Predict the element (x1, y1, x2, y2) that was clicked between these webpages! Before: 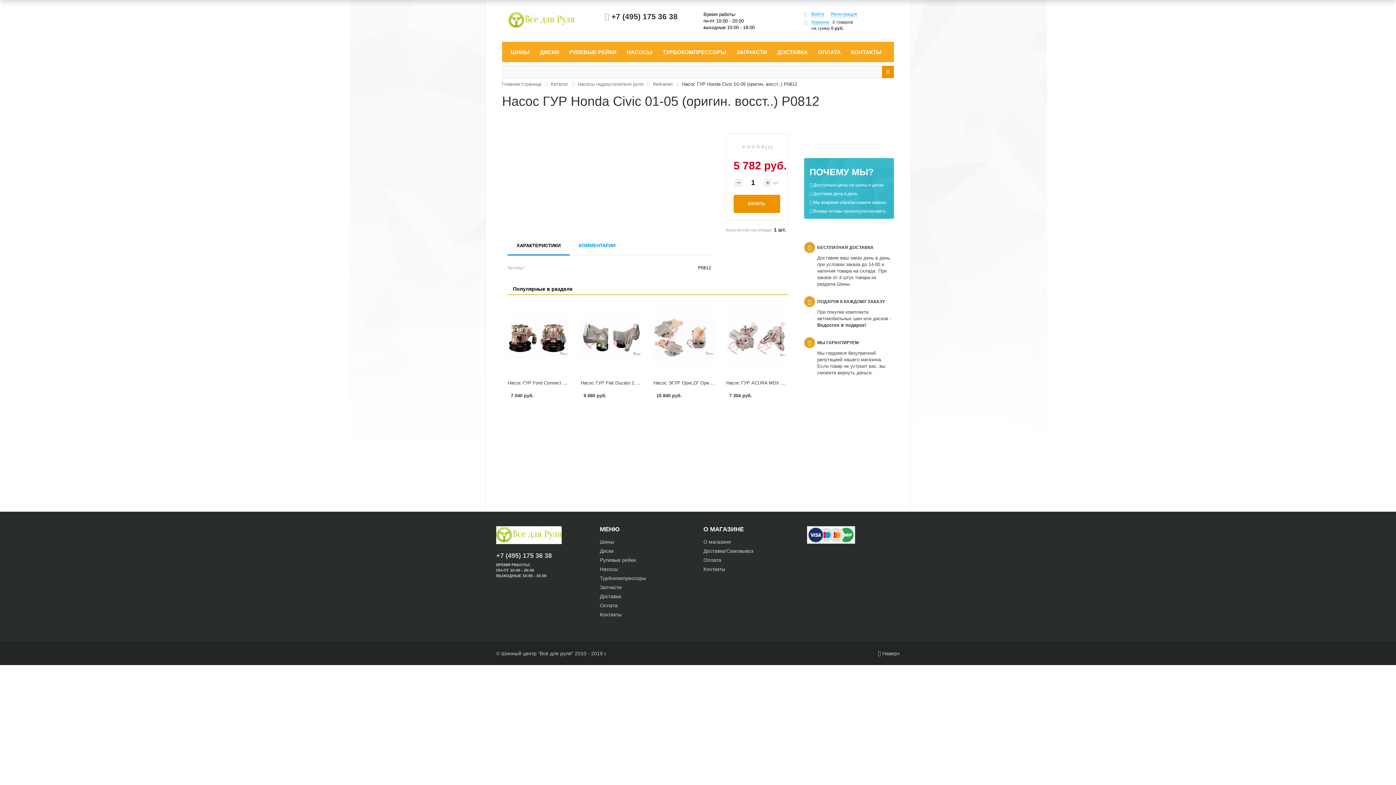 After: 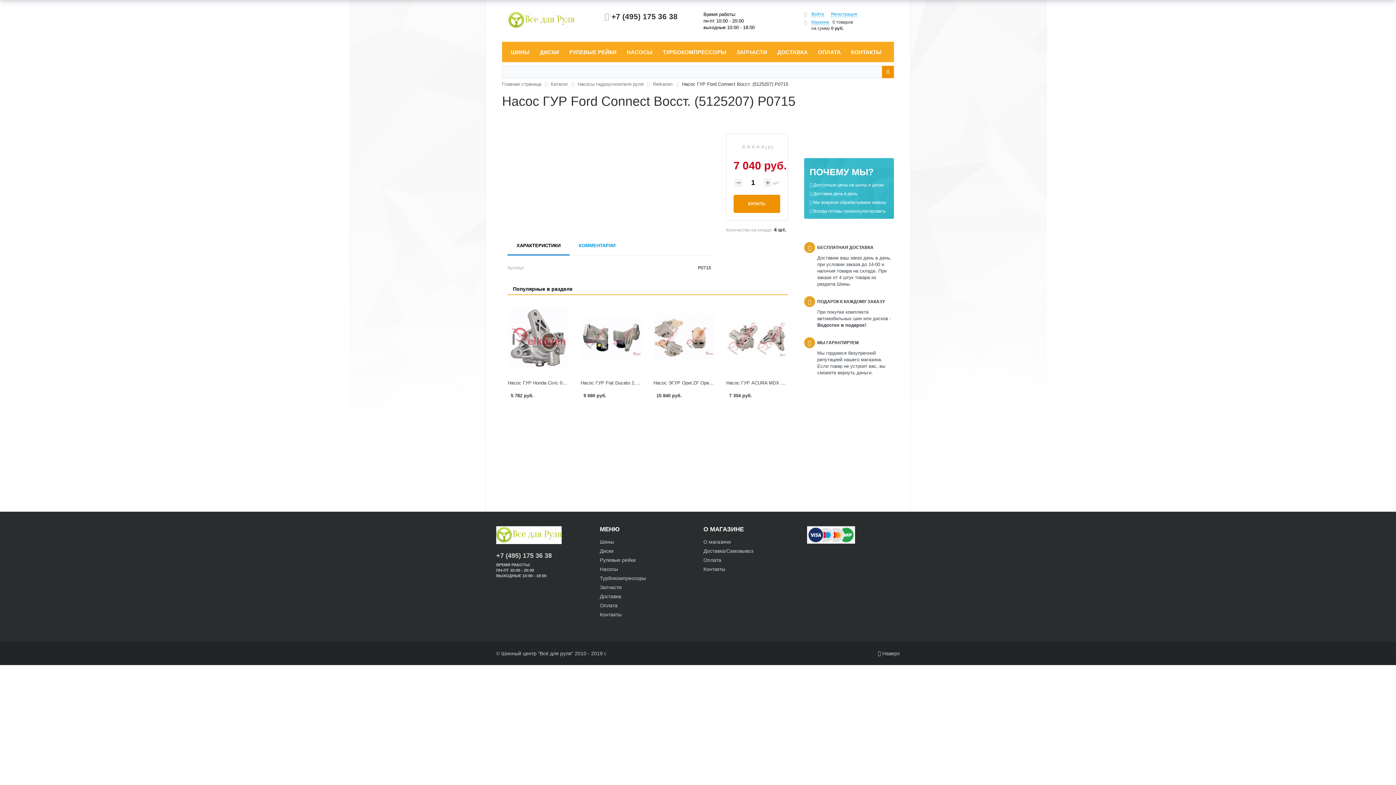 Action: bbox: (508, 302, 569, 373)